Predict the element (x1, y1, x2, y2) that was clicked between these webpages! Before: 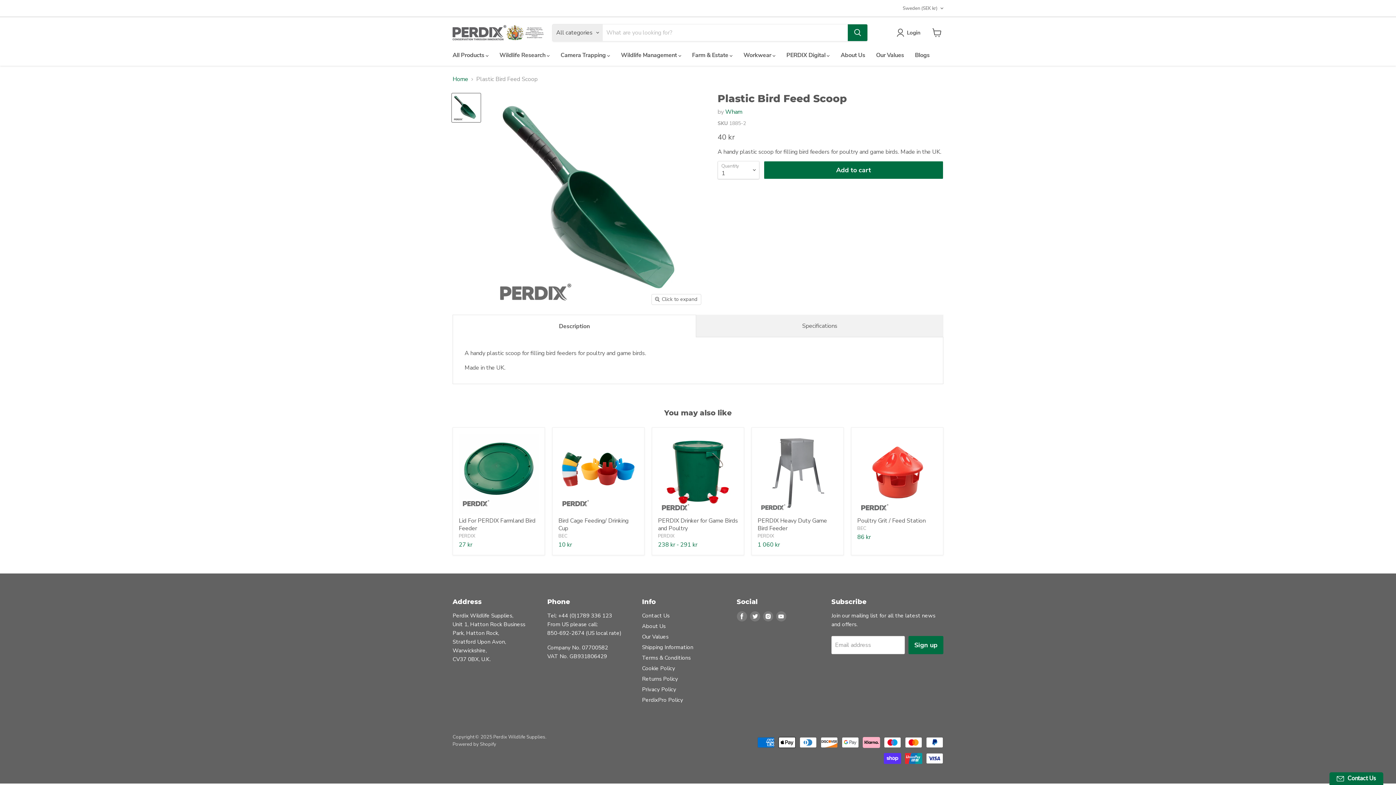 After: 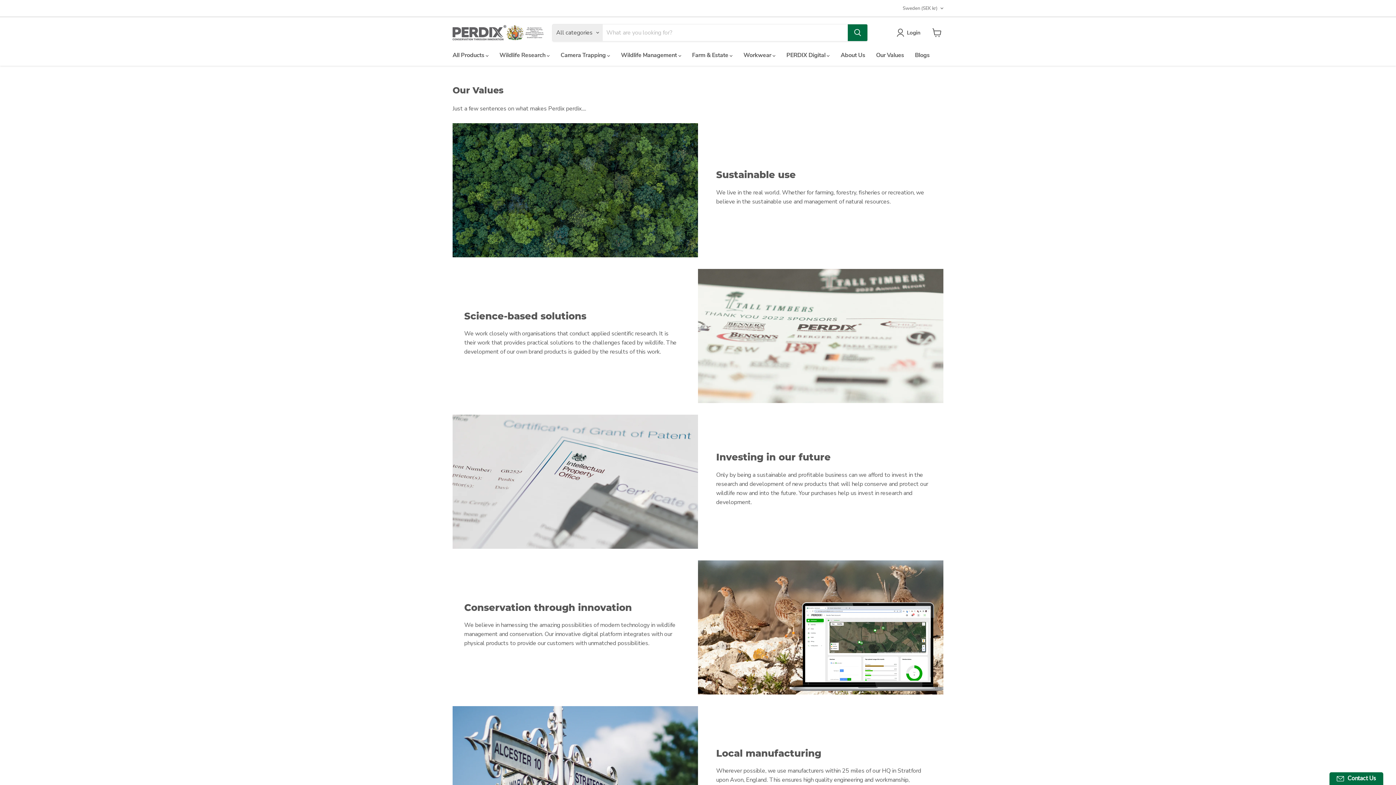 Action: label: Our Values bbox: (870, 47, 909, 62)